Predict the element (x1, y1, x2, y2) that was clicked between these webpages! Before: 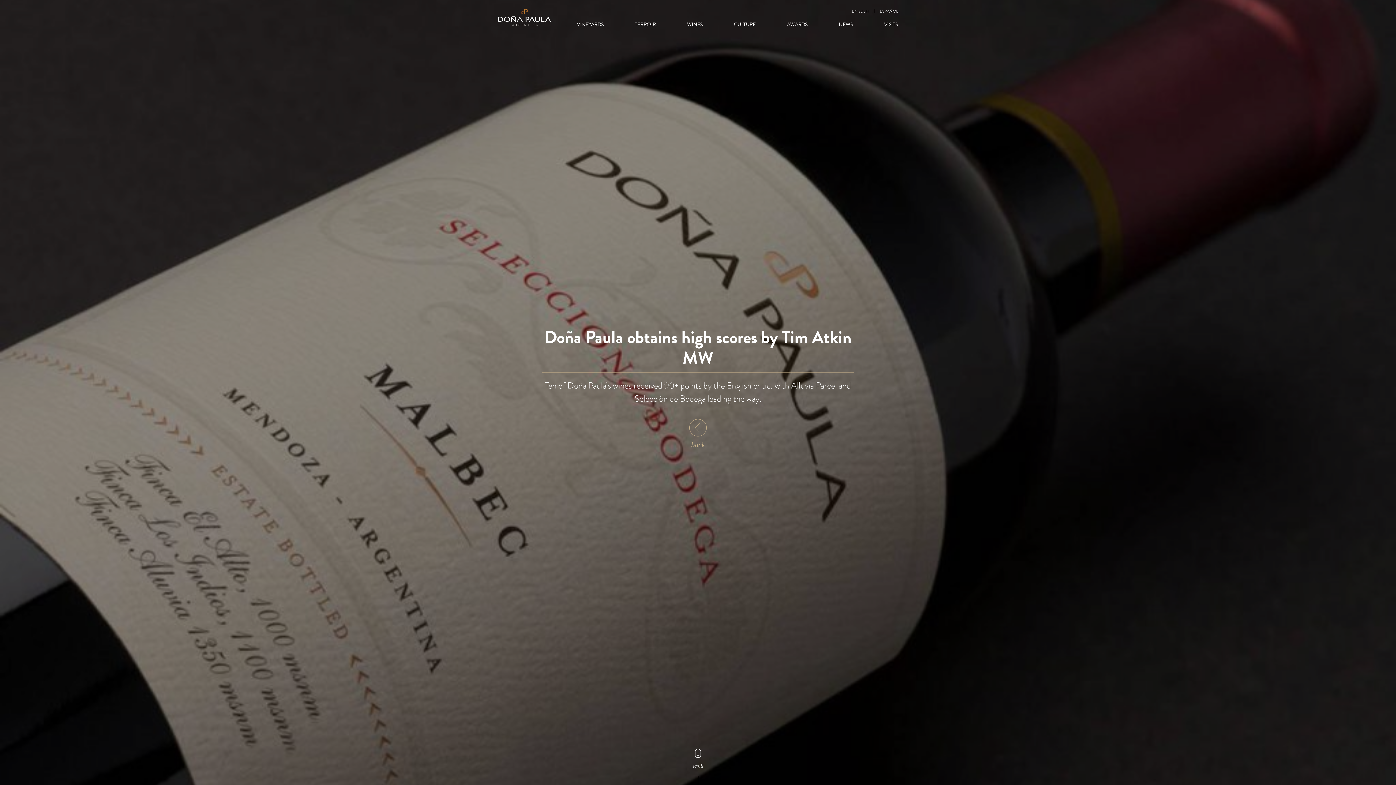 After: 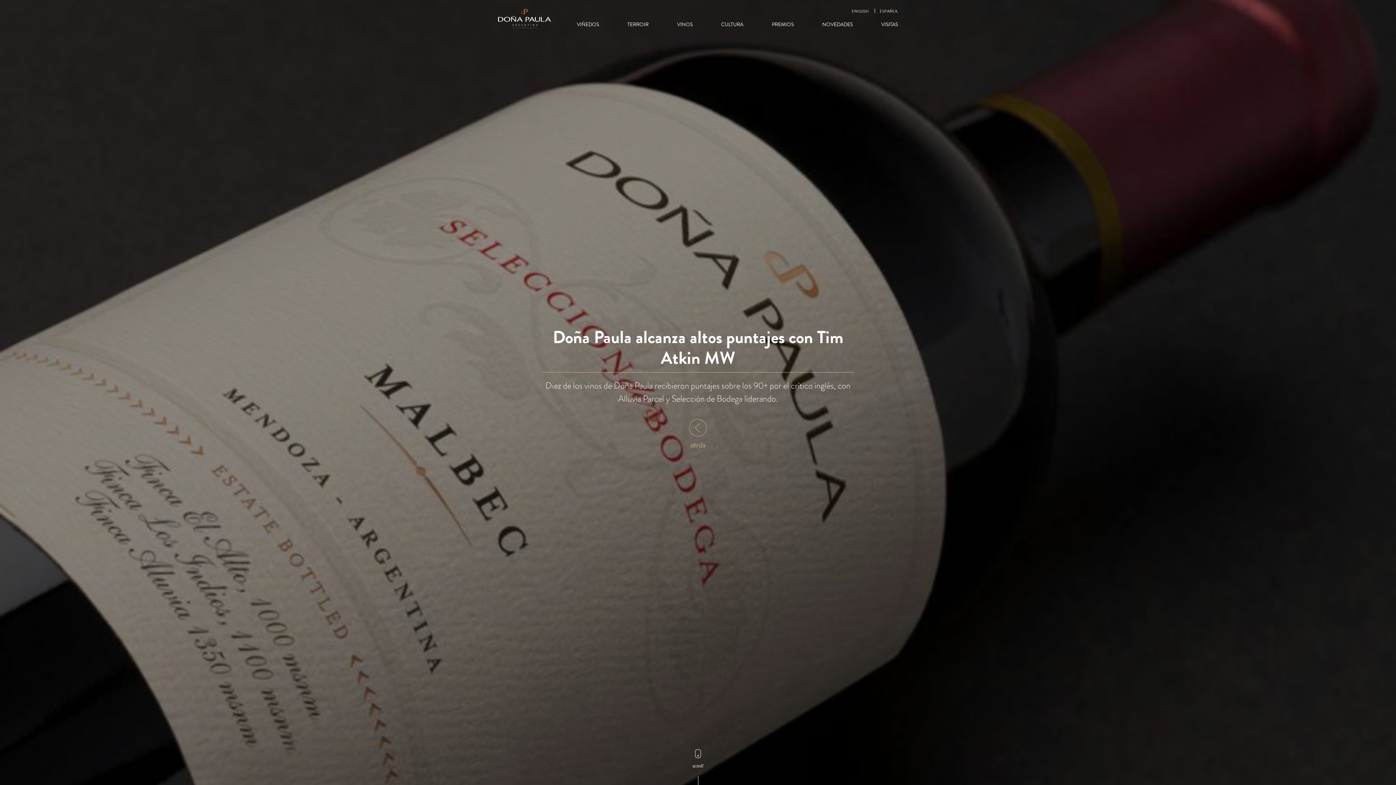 Action: bbox: (876, 8, 898, 13) label: ESPAÑOL